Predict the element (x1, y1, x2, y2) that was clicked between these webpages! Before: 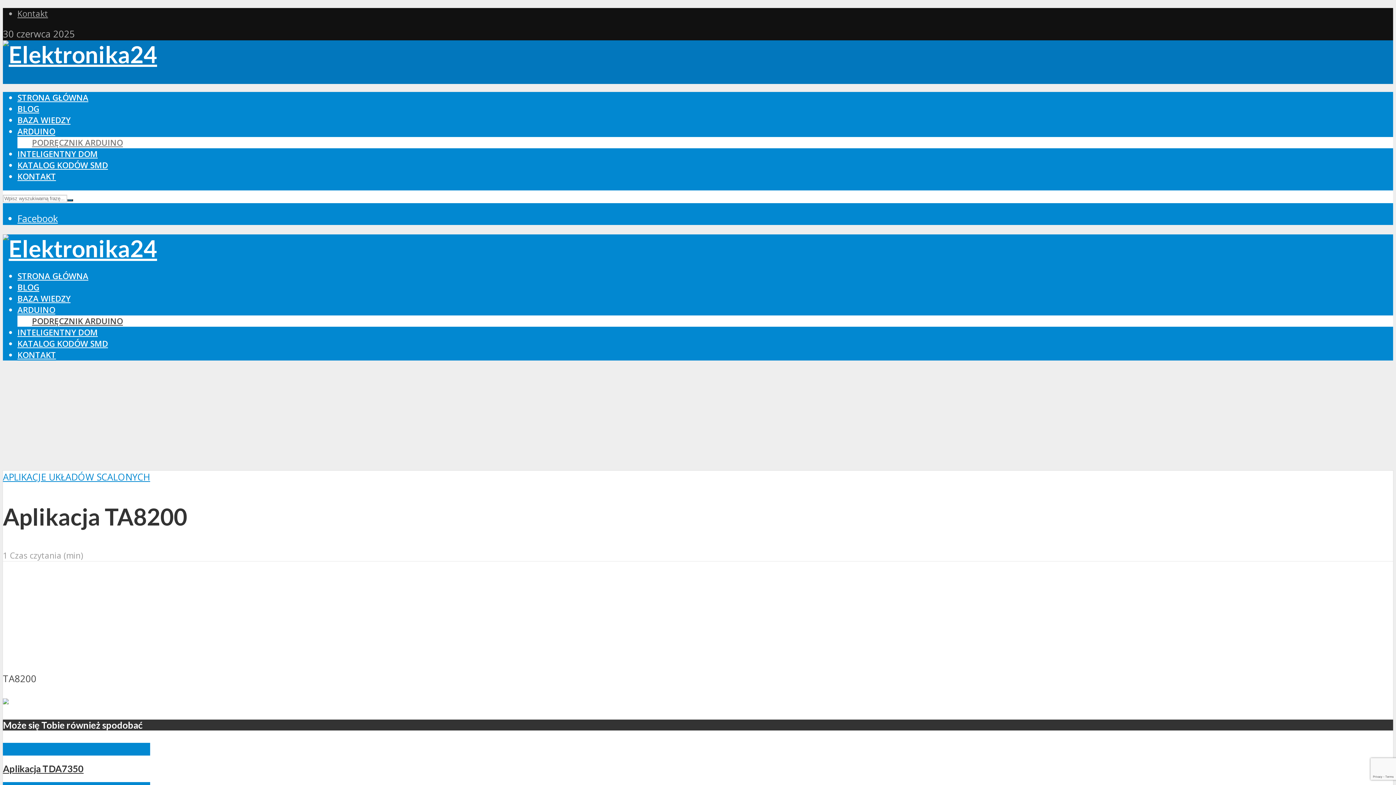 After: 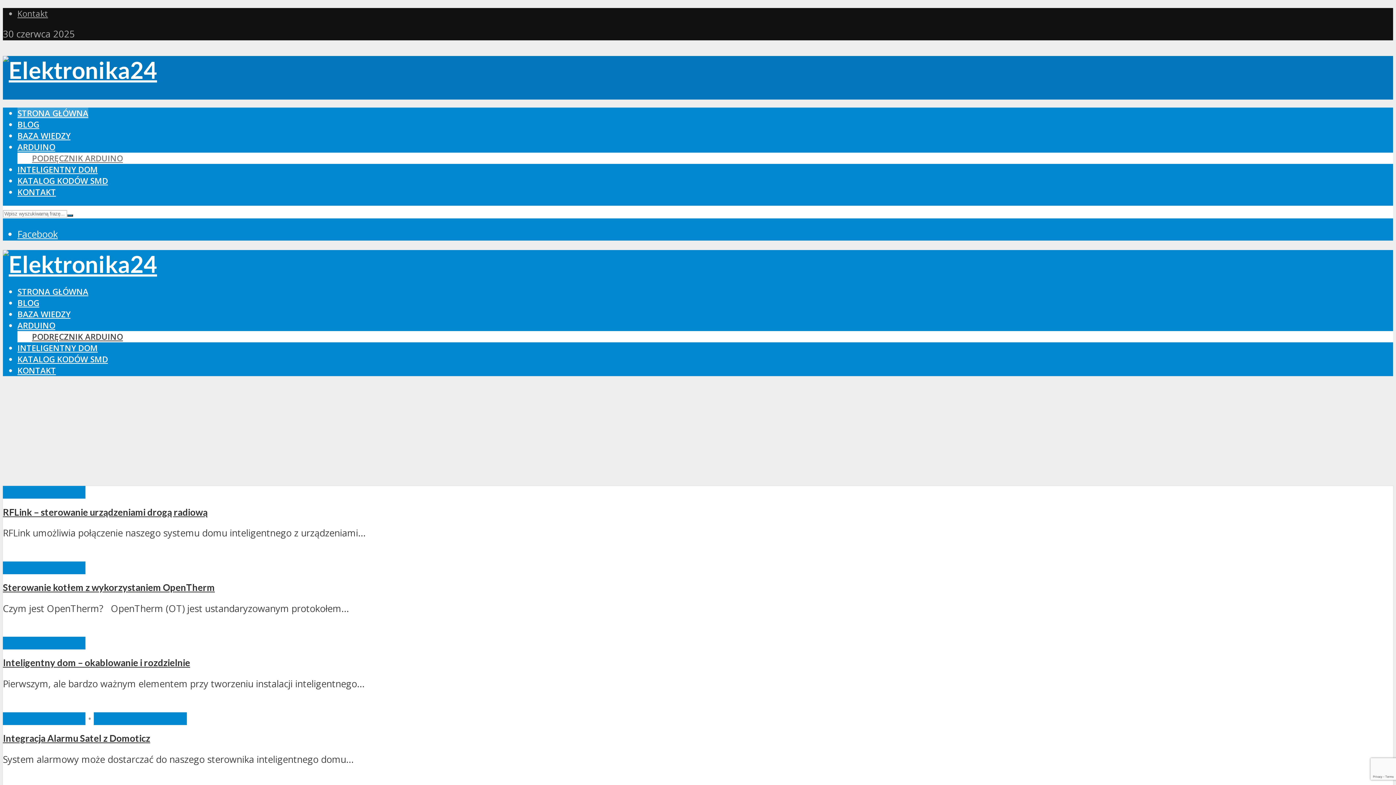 Action: label: BLOG bbox: (17, 103, 39, 114)